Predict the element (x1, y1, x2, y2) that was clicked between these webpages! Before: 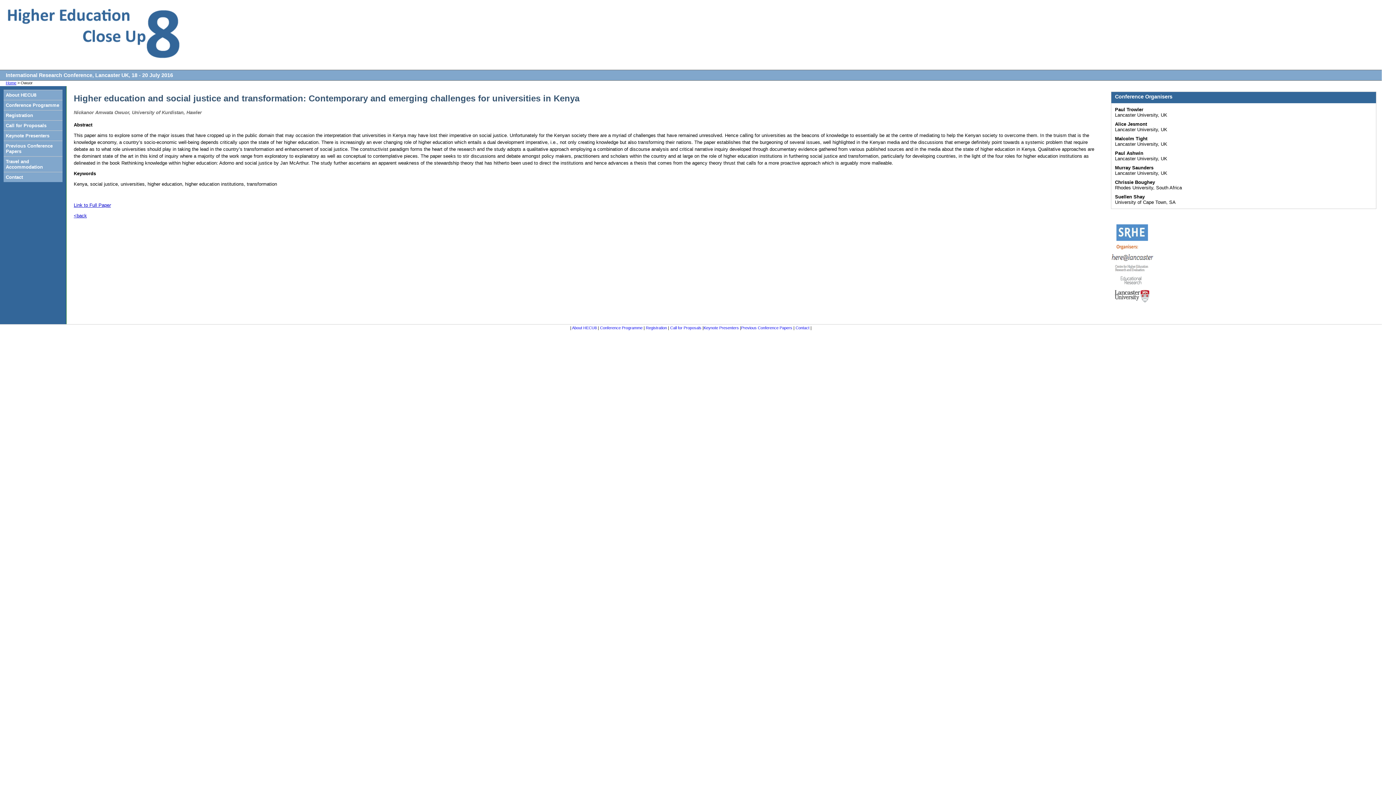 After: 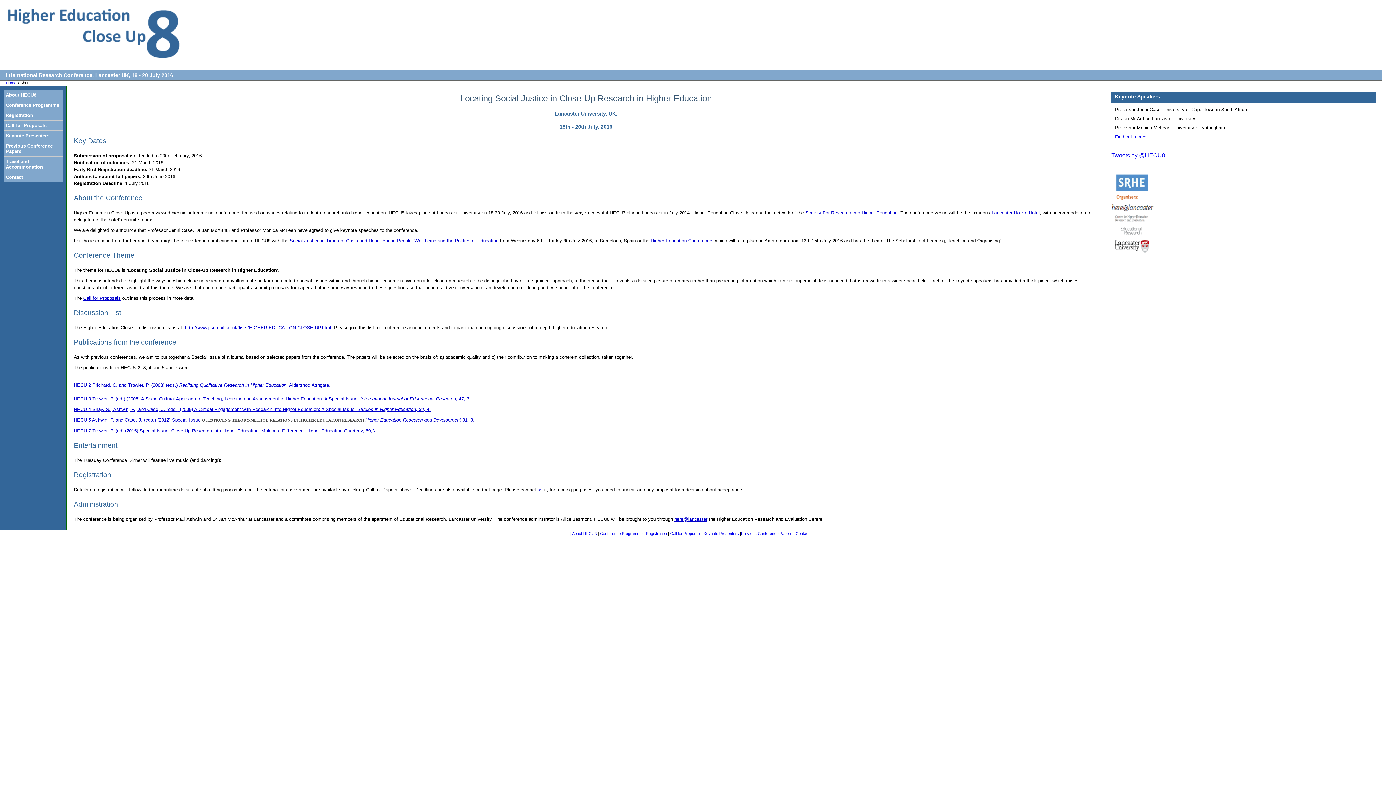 Action: label: About HECU8 bbox: (3, 89, 62, 100)